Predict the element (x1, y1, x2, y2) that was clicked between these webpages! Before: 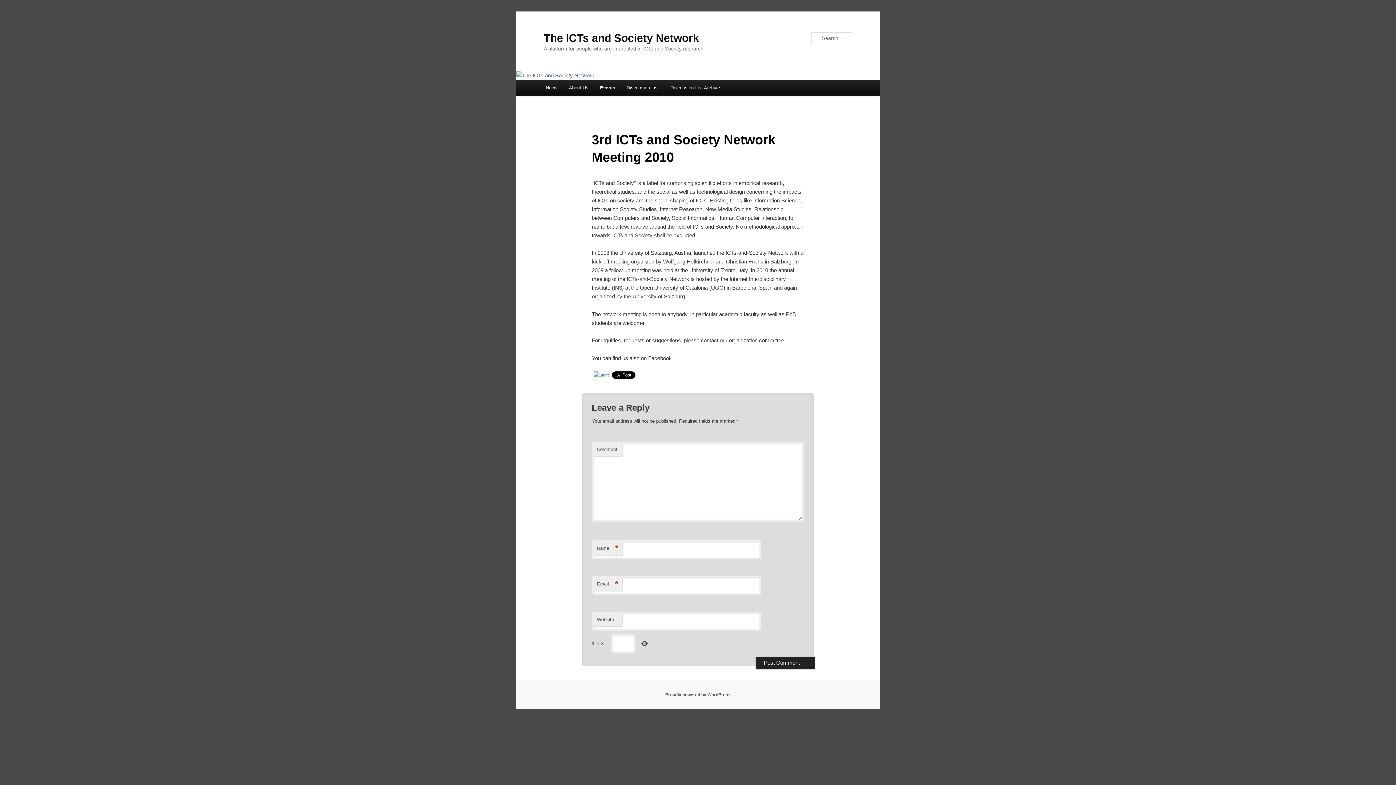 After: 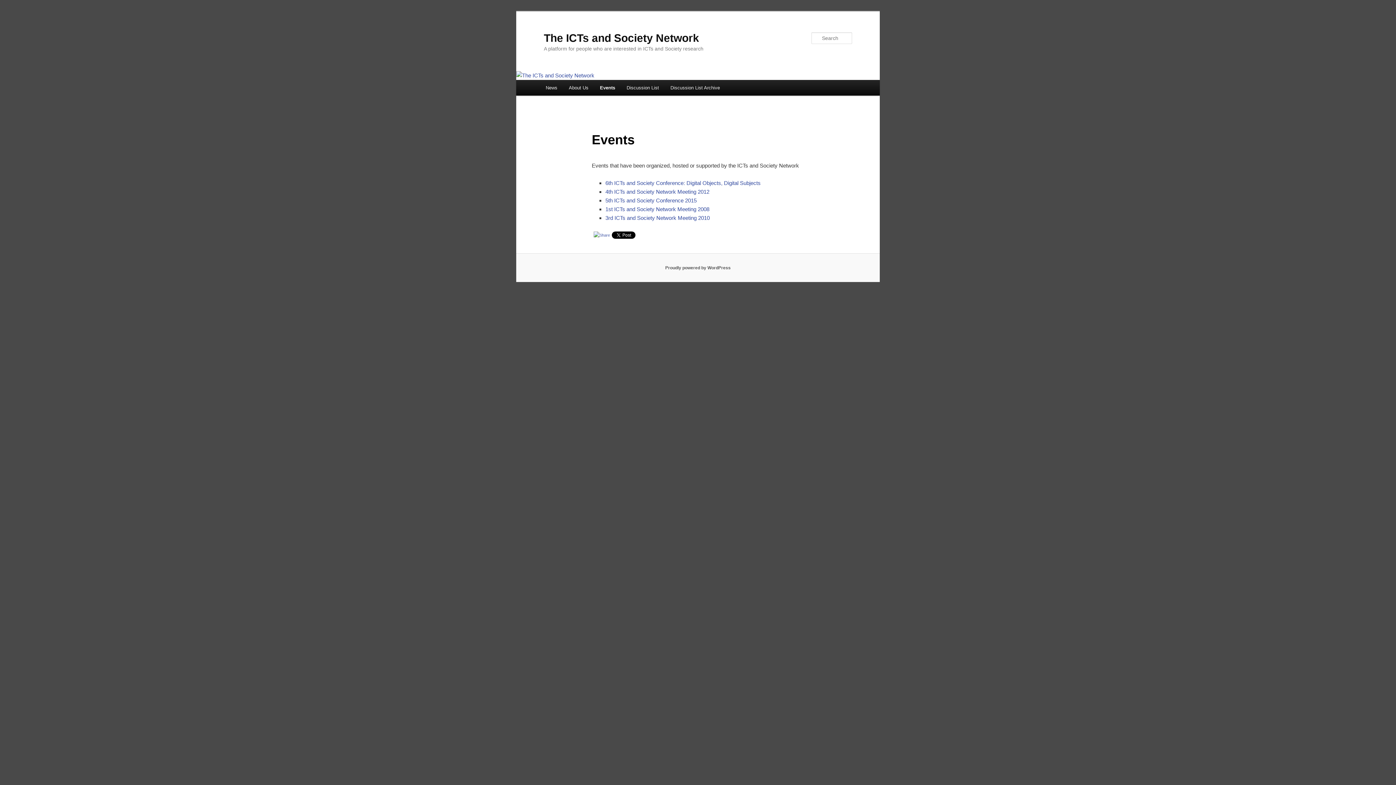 Action: label: Events bbox: (594, 80, 621, 95)